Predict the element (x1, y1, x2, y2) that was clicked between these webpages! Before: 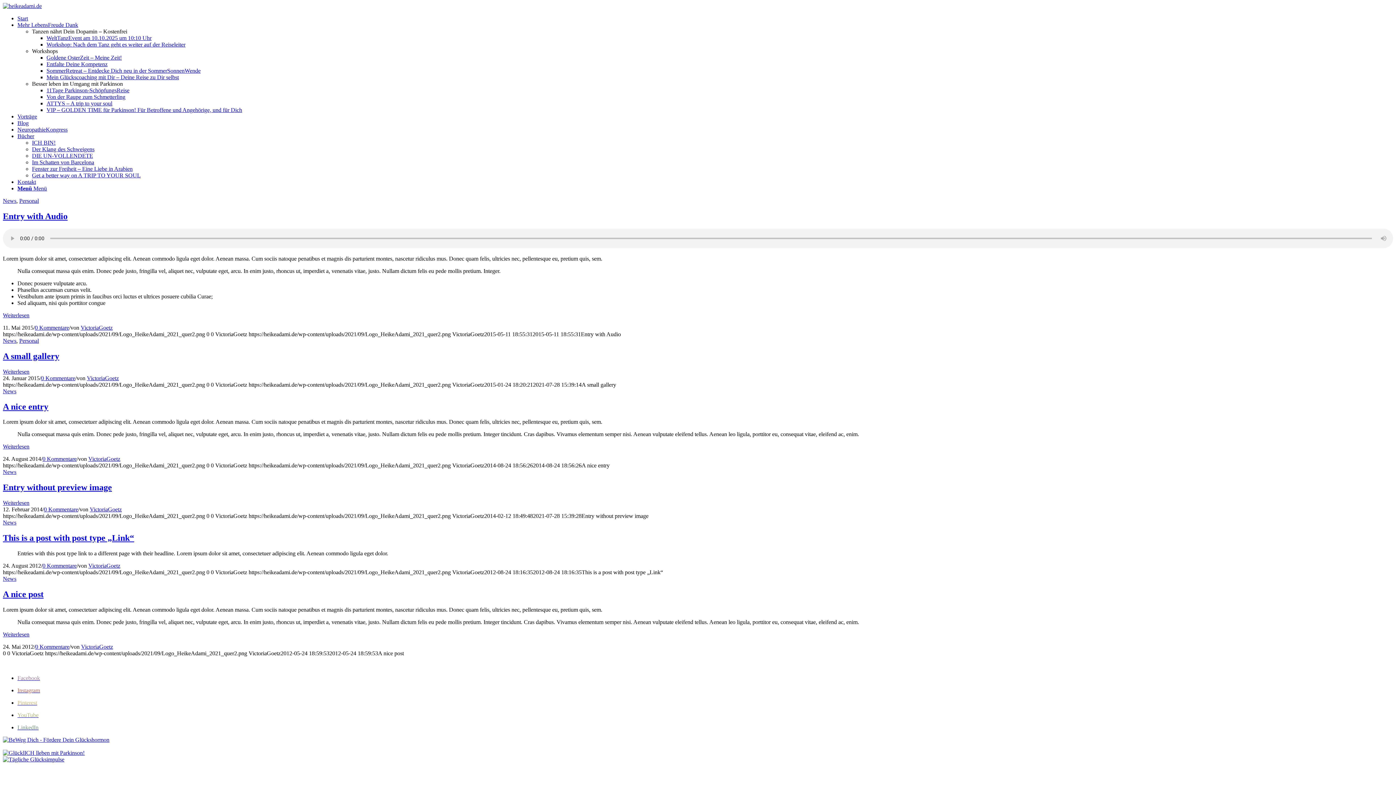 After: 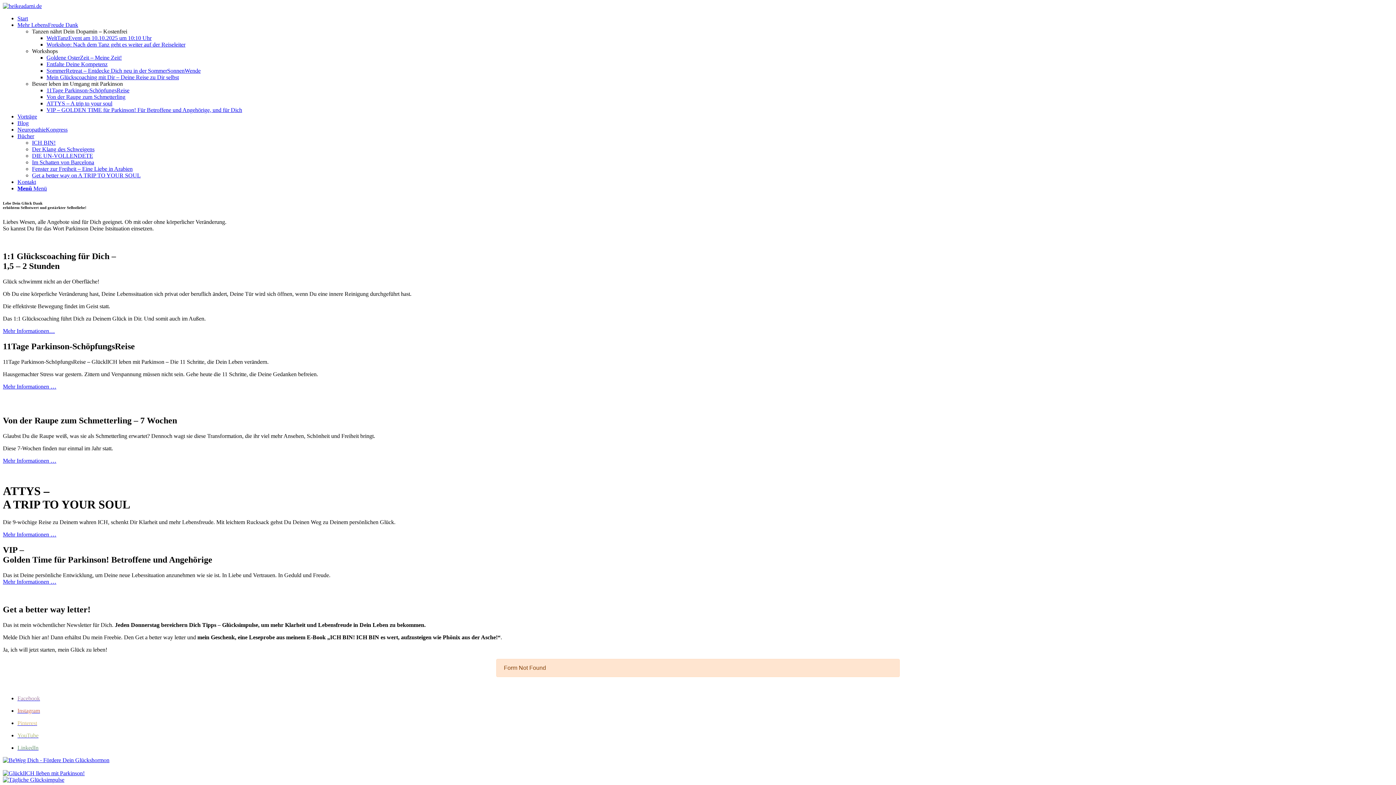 Action: label: Mehr LebensFreude Dank bbox: (17, 21, 78, 28)